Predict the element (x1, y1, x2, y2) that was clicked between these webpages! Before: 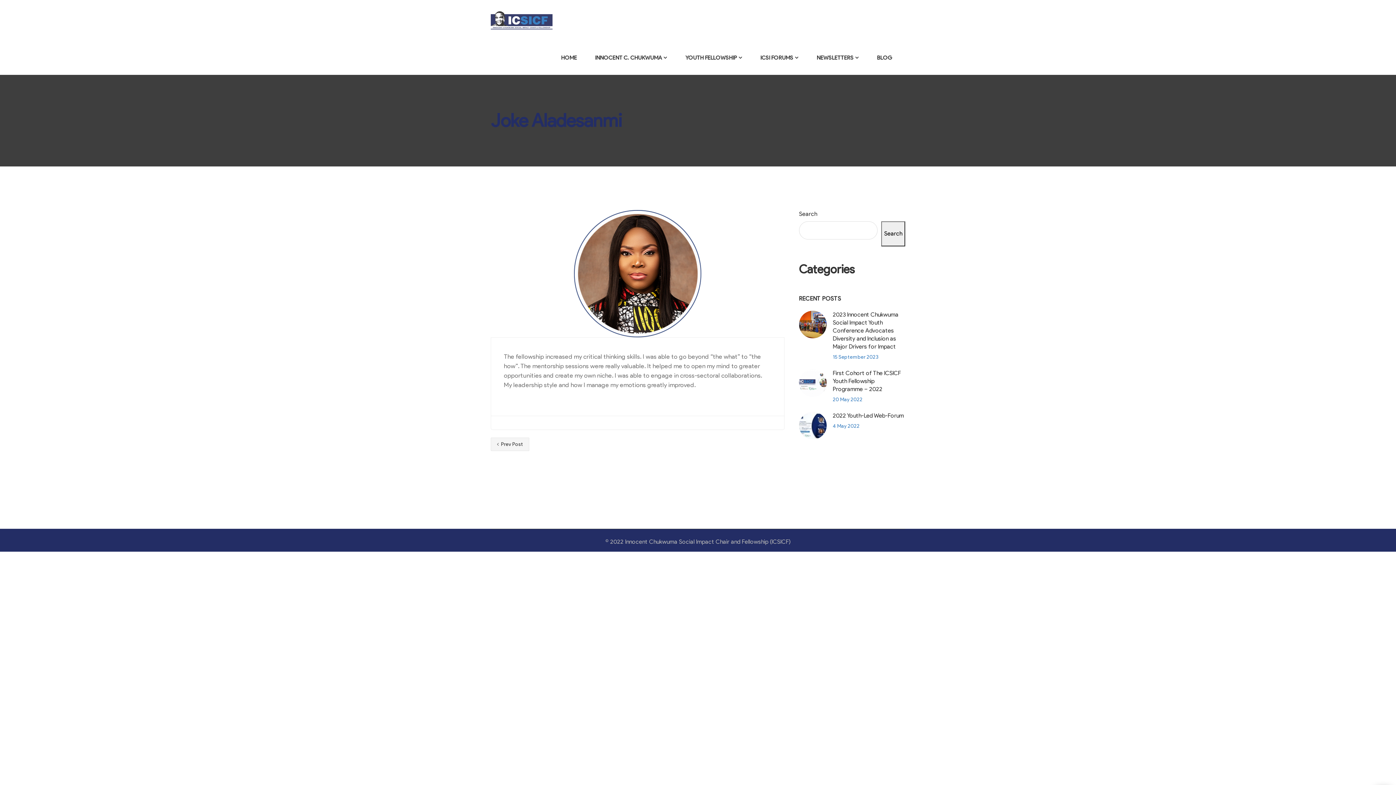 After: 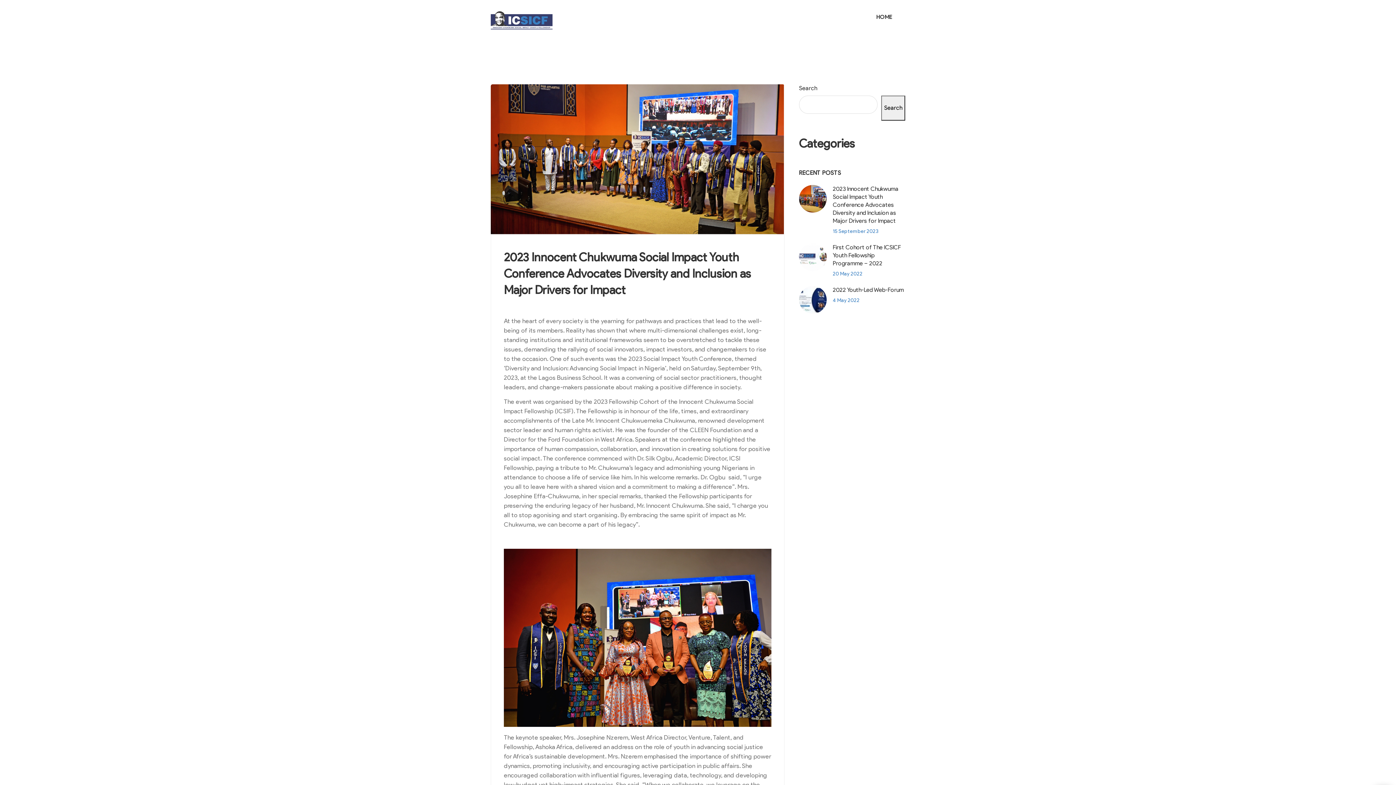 Action: bbox: (832, 311, 898, 350) label: 2023 Innocent Chukwuma Social Impact Youth Conference Advocates Diversity and Inclusion as Major Drivers for Impact